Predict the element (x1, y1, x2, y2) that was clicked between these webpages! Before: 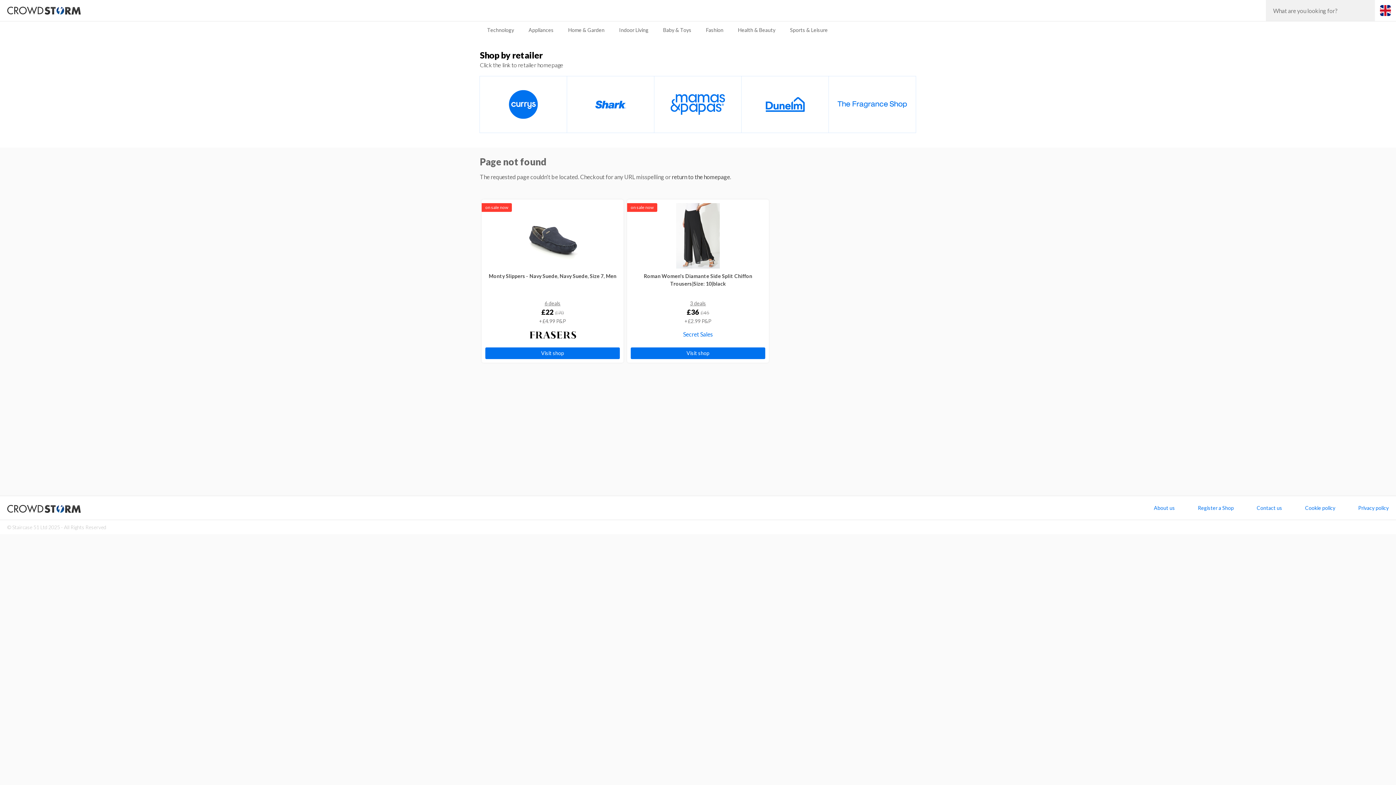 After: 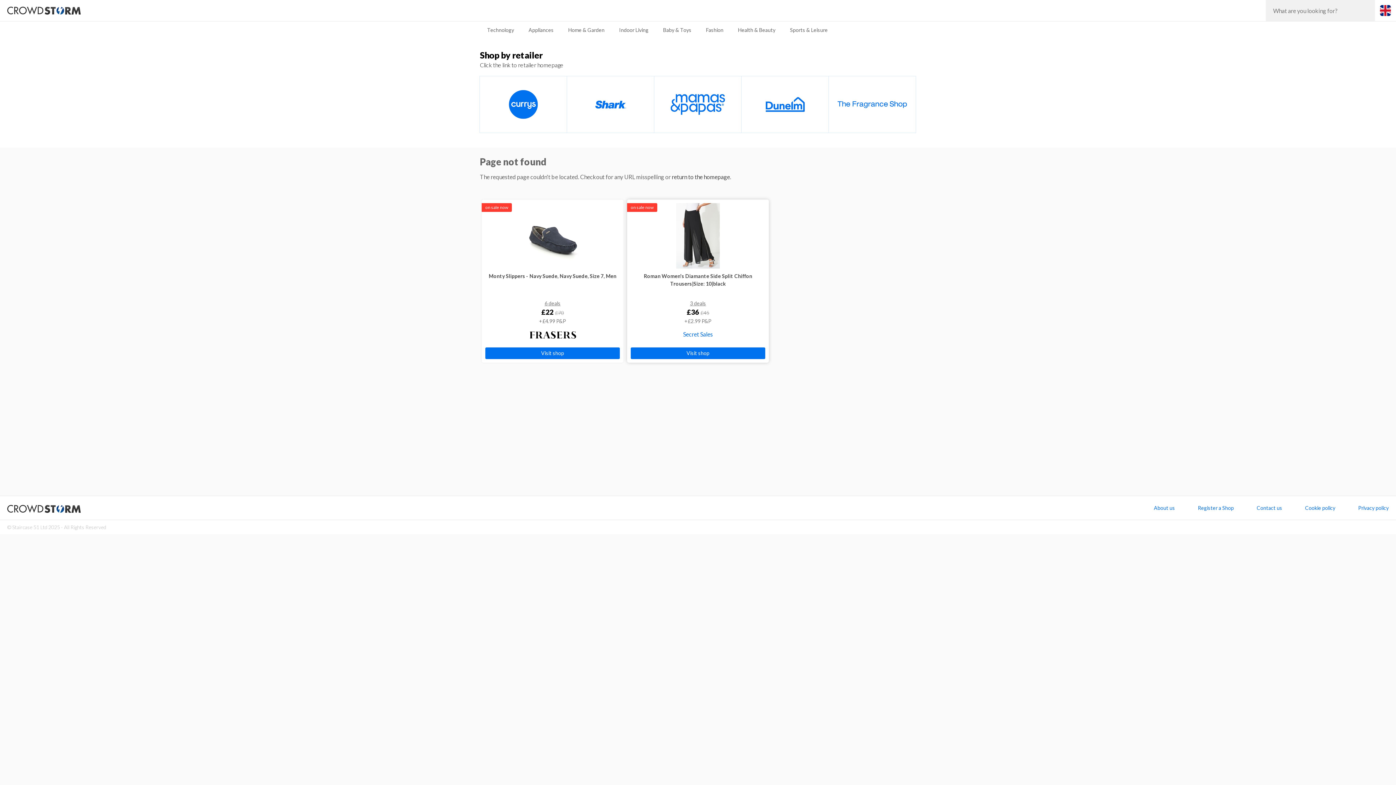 Action: bbox: (630, 328, 765, 340) label: Secret Sales